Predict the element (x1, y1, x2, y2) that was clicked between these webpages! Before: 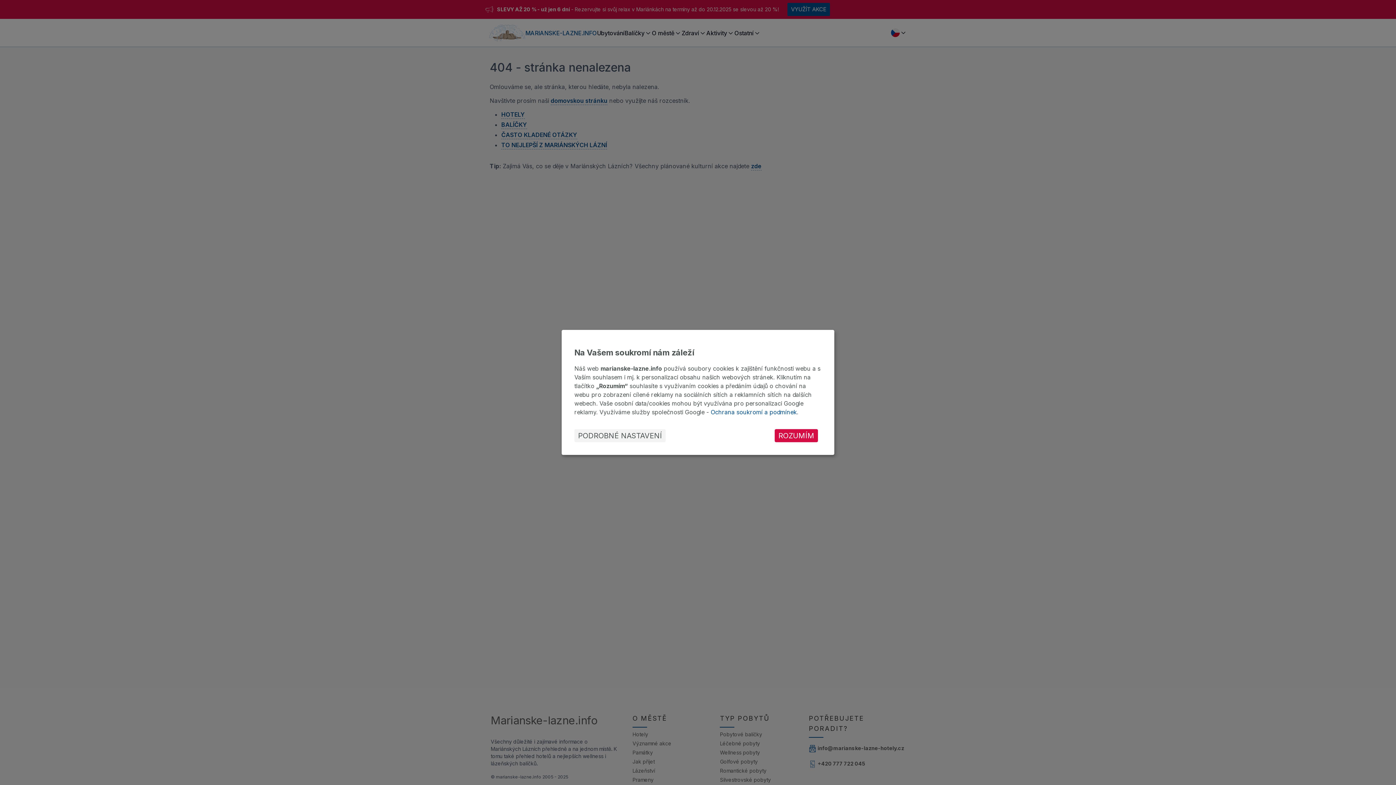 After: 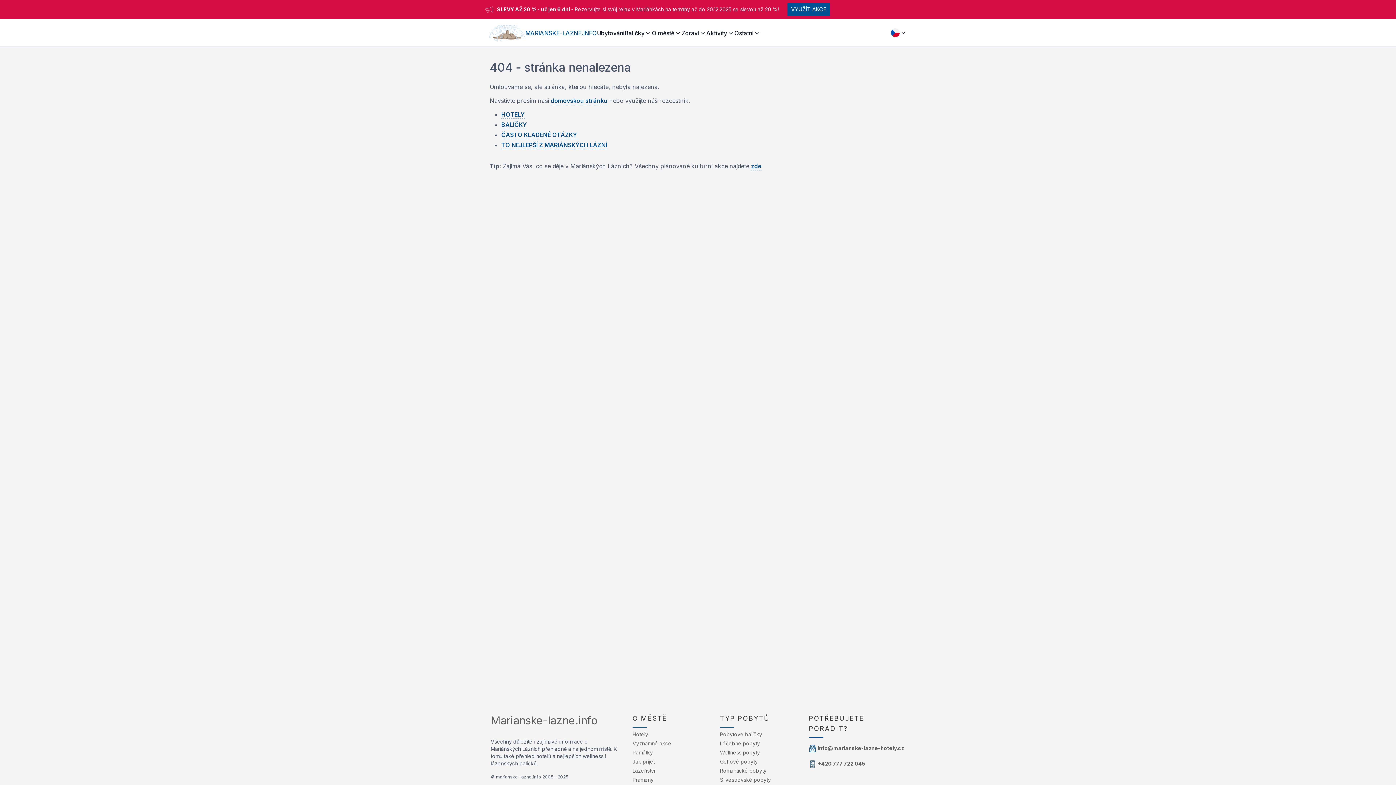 Action: label: ROZUMÍM bbox: (774, 429, 818, 442)